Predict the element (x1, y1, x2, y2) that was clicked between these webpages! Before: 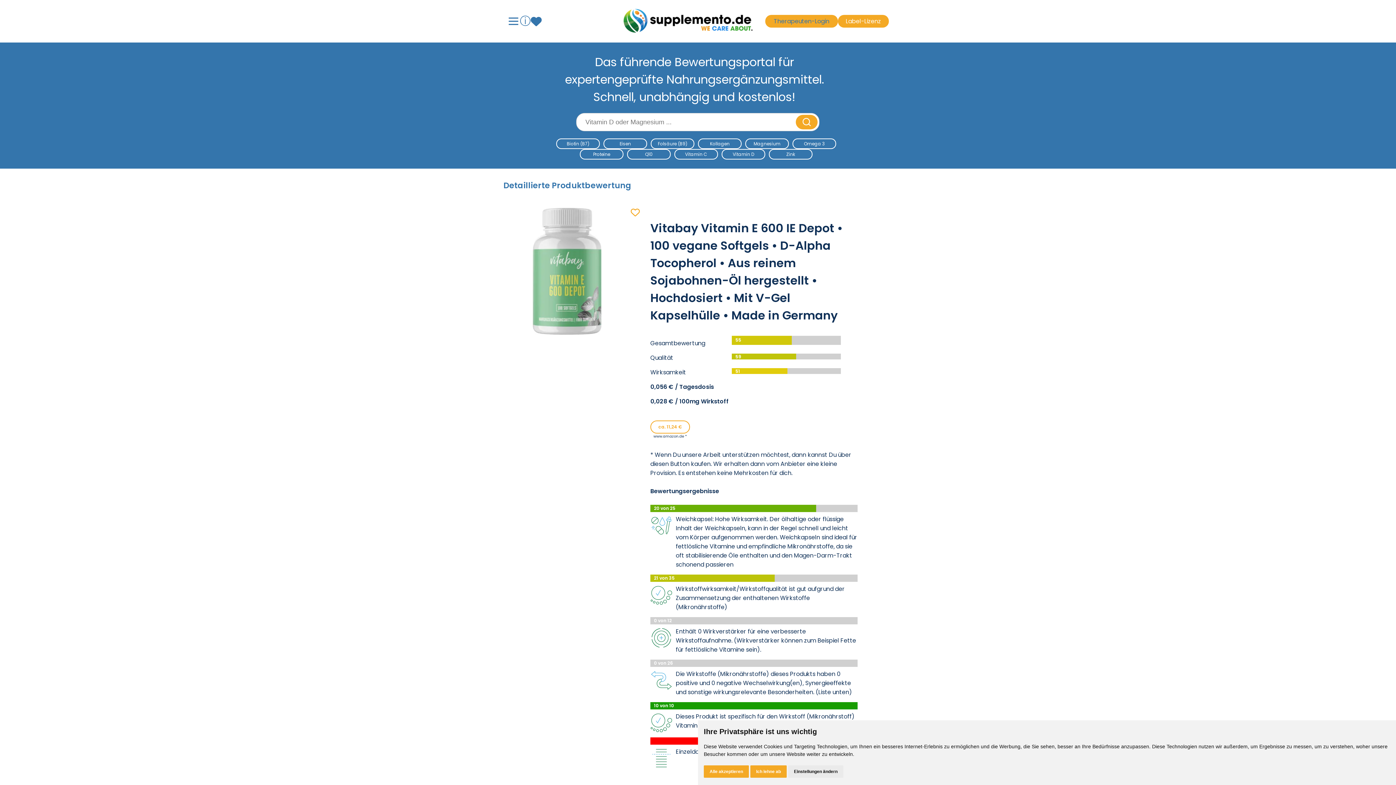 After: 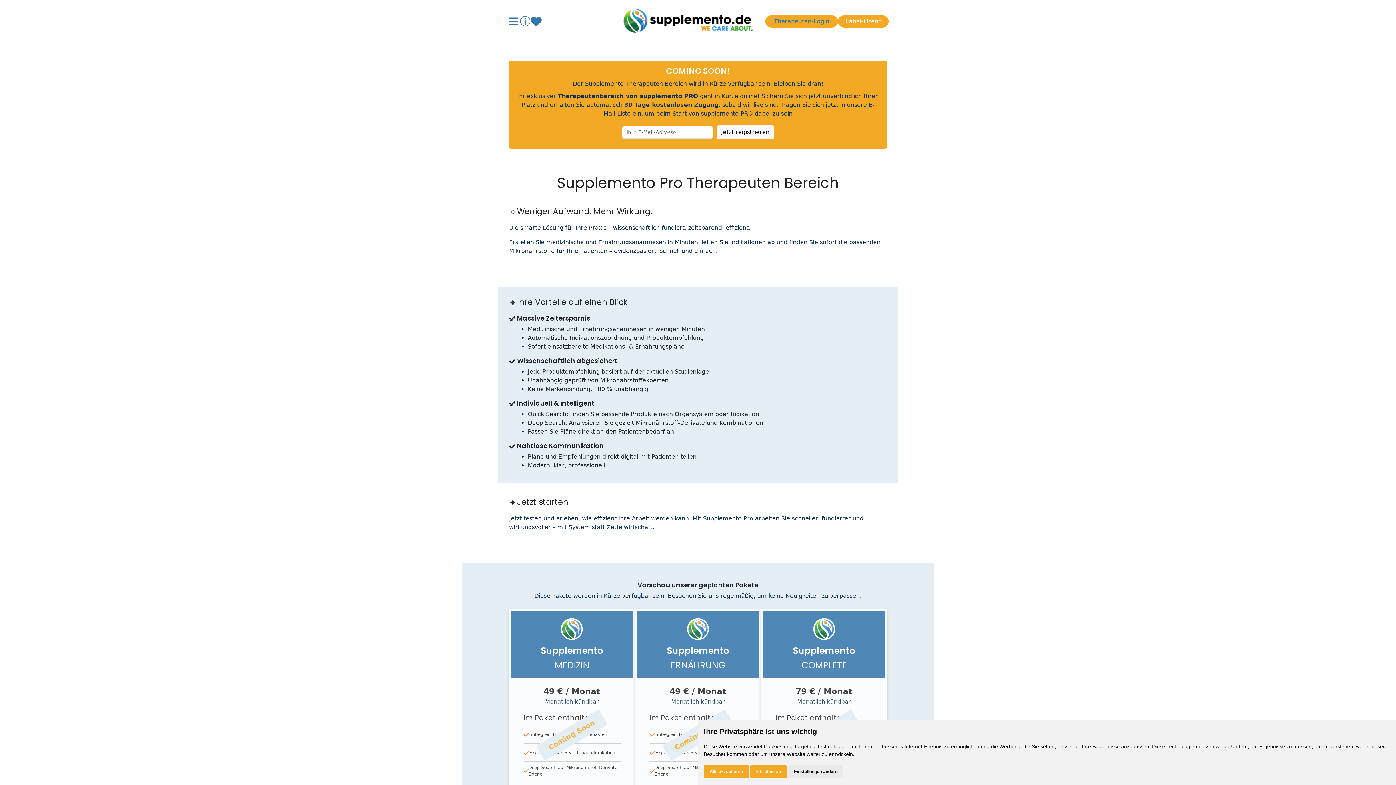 Action: bbox: (763, 14, 839, 27) label: Therapeuten-Login